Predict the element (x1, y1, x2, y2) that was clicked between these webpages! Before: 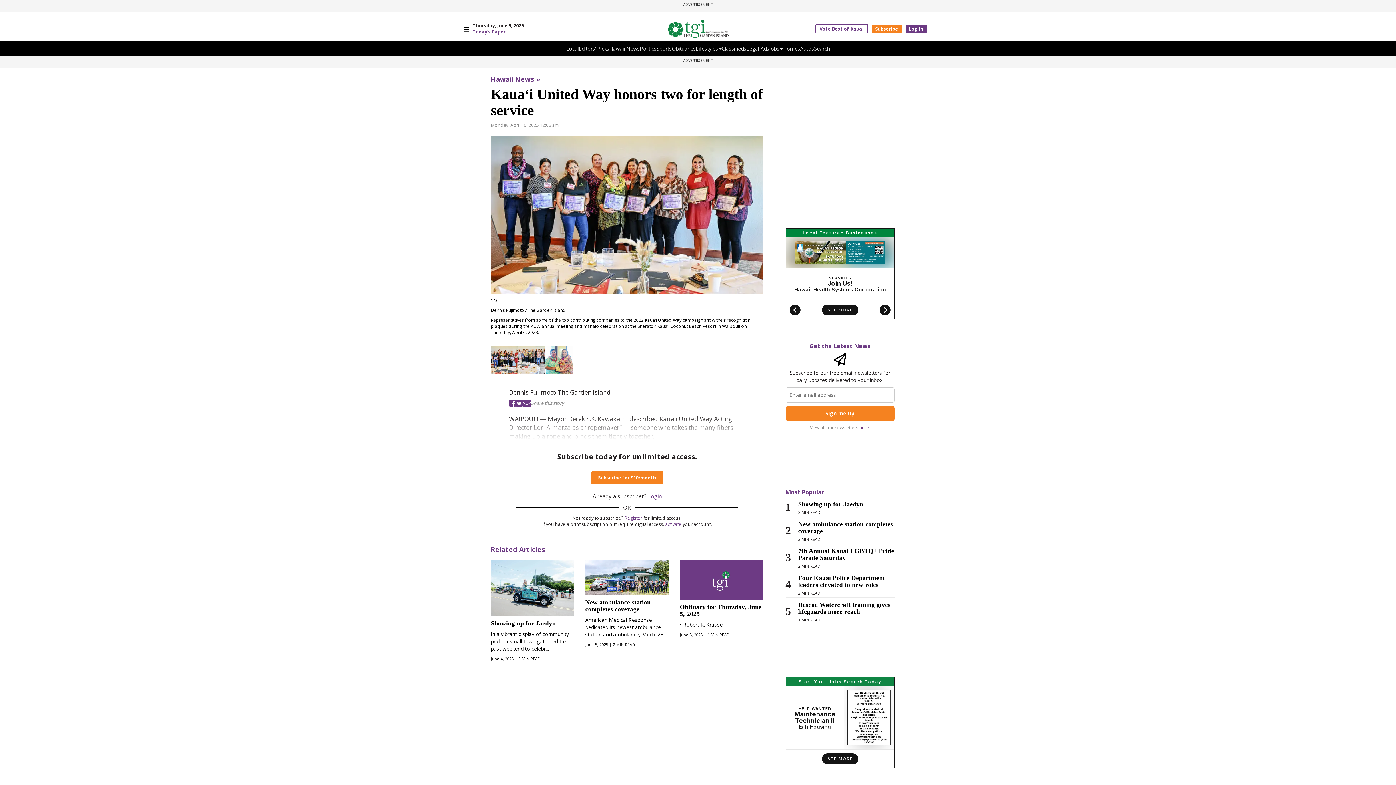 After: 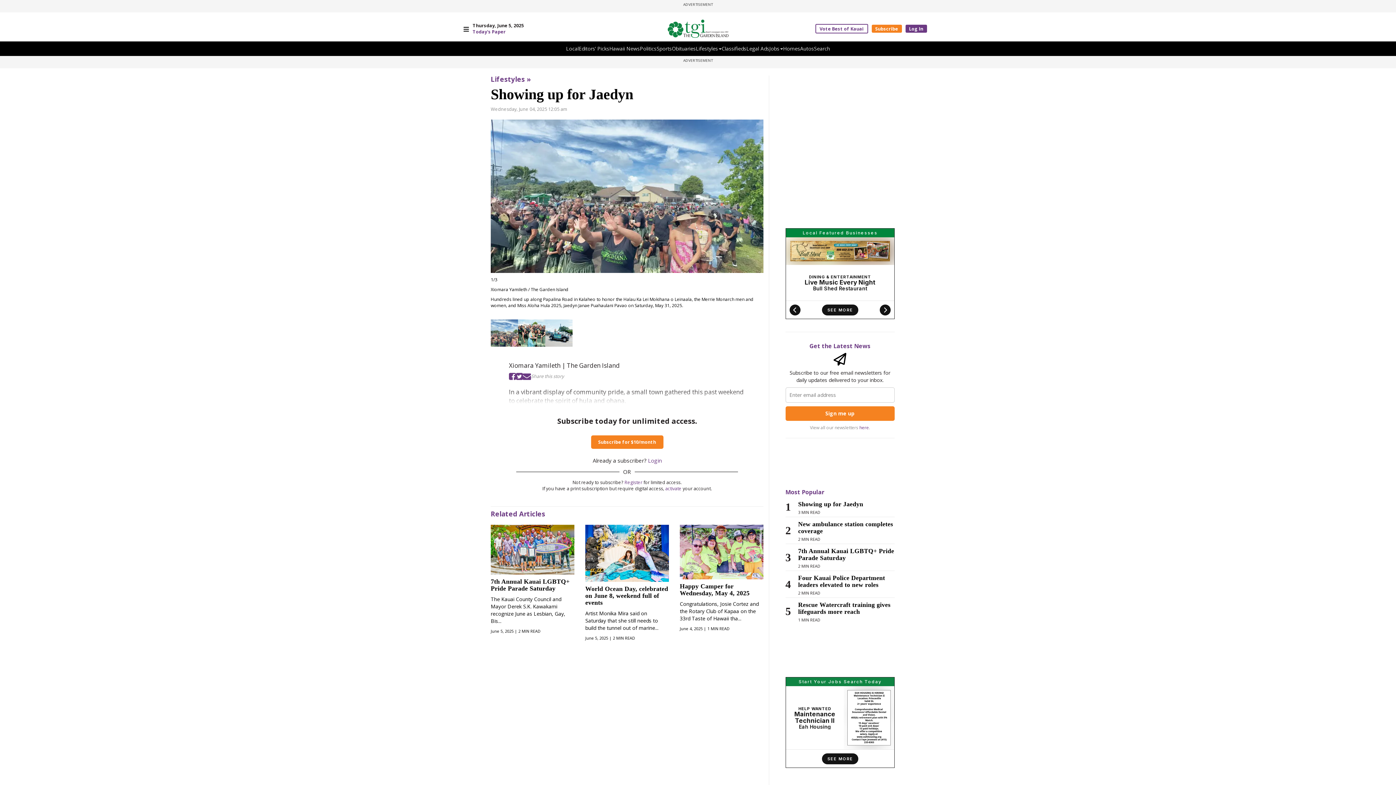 Action: label: Showing up for Jaedyn

In a vibrant display of community pride, a small town gathered this past weekend to celebr...

June 4, 2025 | 3 MIN READ bbox: (490, 560, 574, 661)